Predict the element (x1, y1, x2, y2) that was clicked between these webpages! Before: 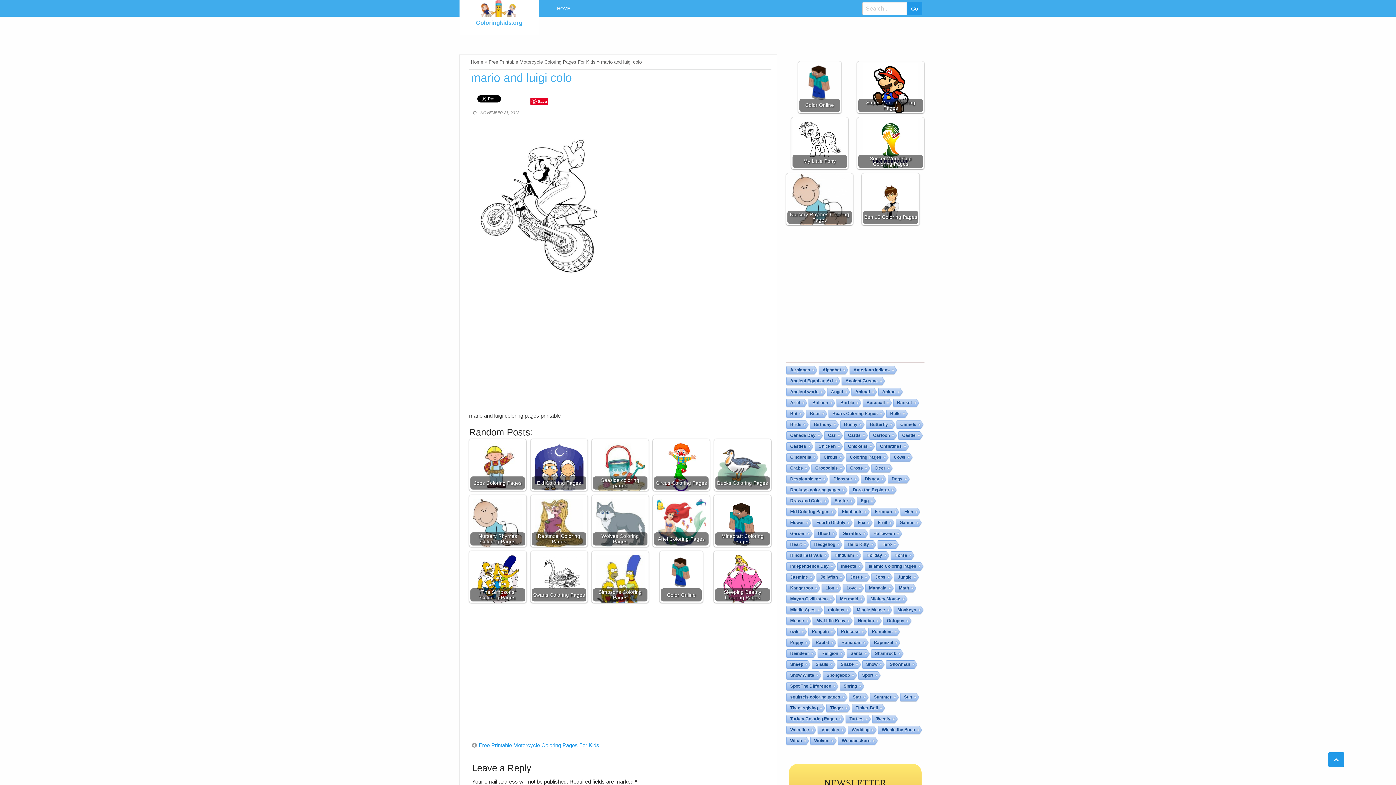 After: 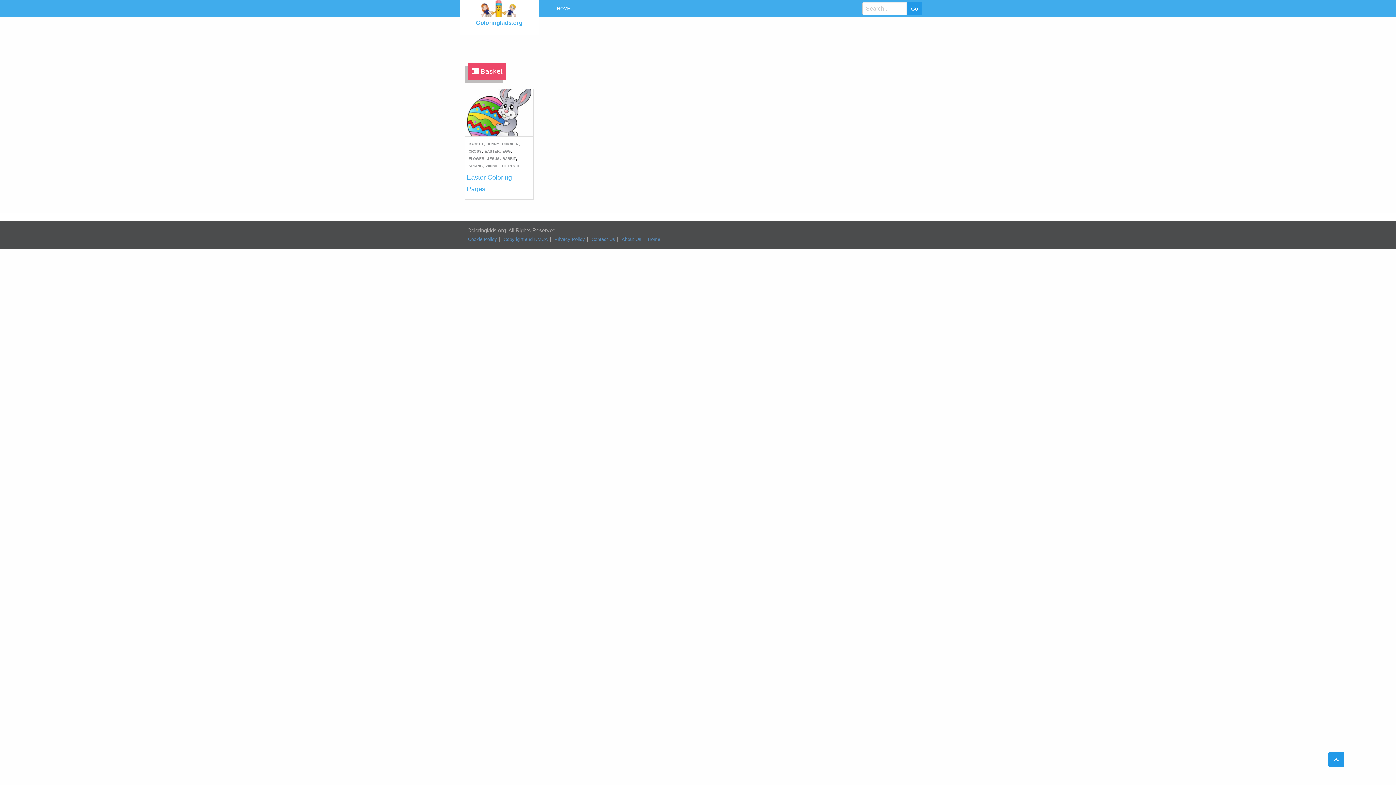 Action: label: Basket bbox: (892, 398, 914, 407)